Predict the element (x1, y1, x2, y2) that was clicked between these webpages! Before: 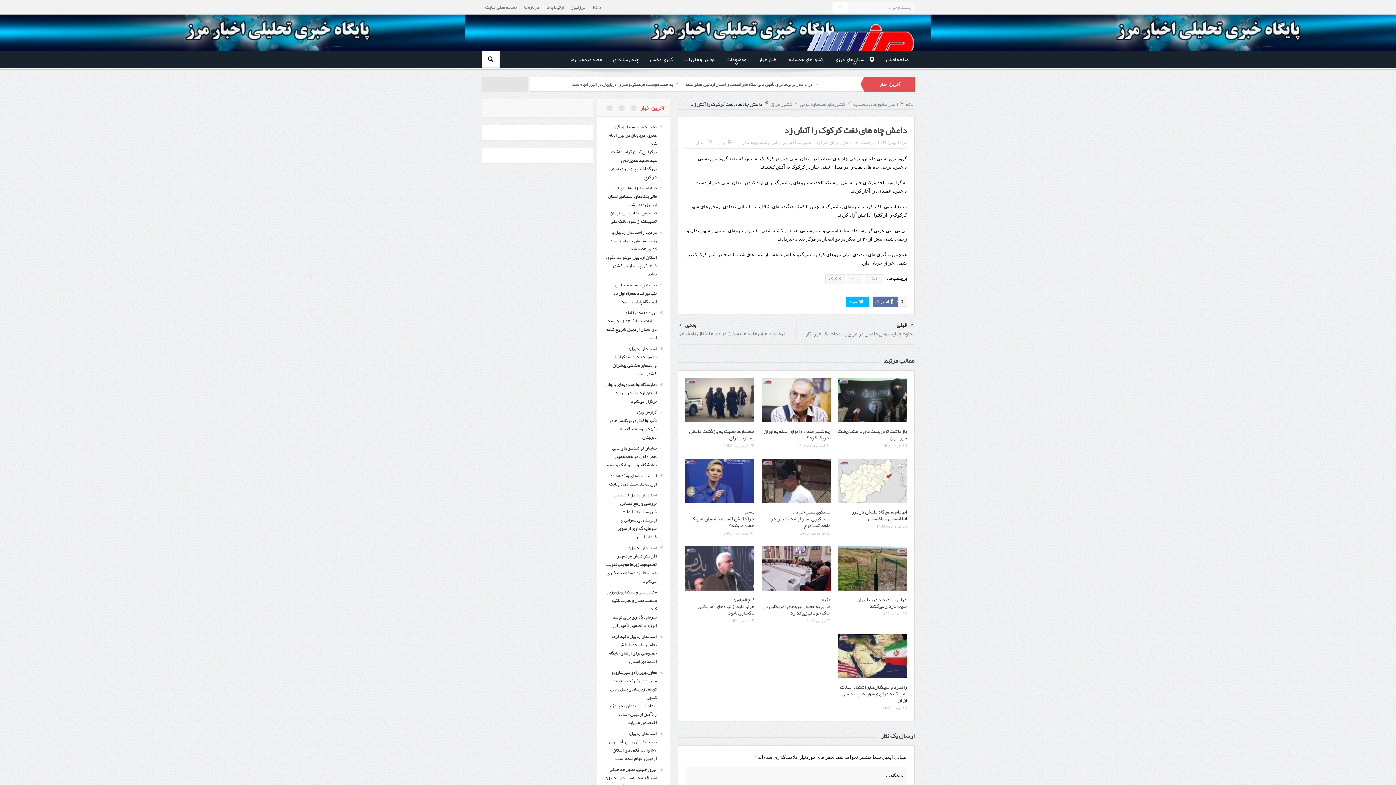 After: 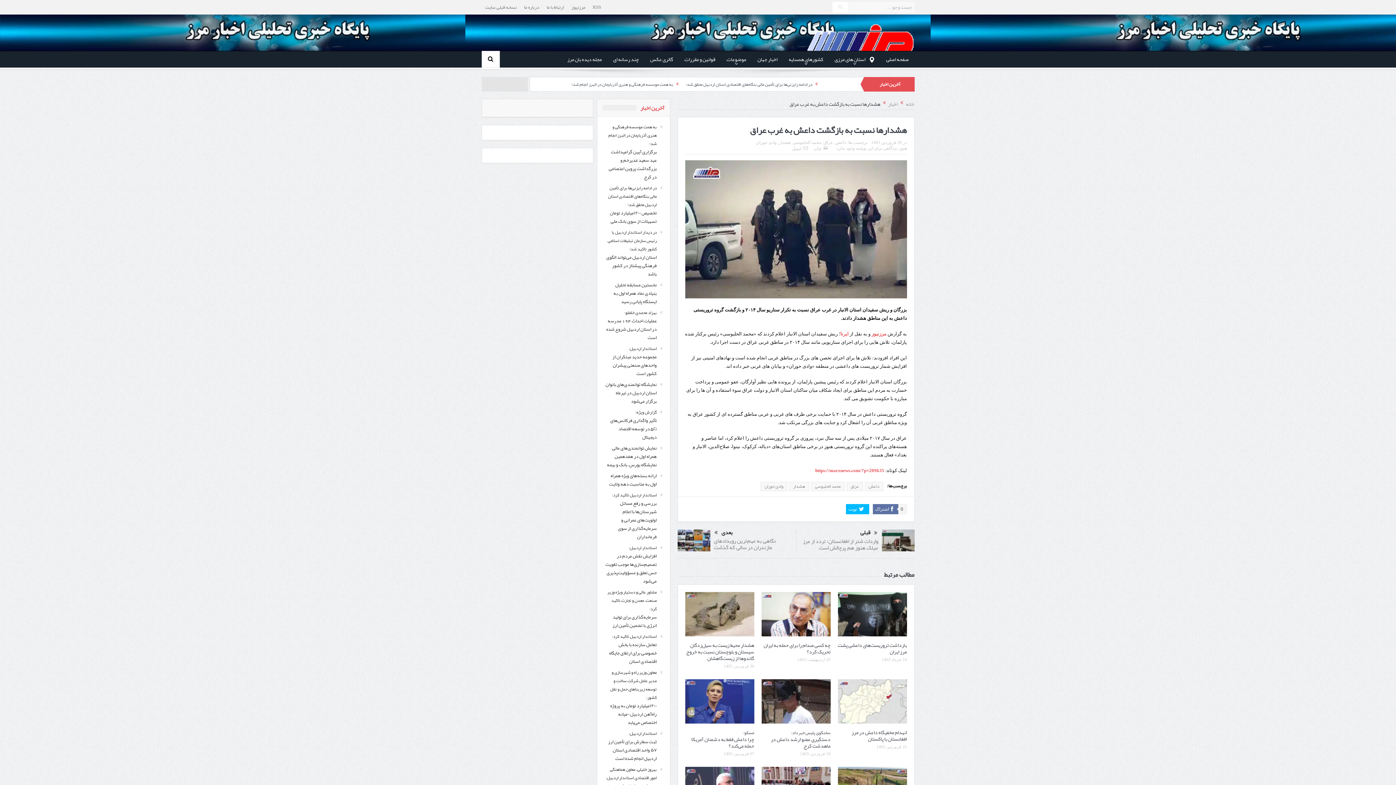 Action: bbox: (685, 399, 754, 405)